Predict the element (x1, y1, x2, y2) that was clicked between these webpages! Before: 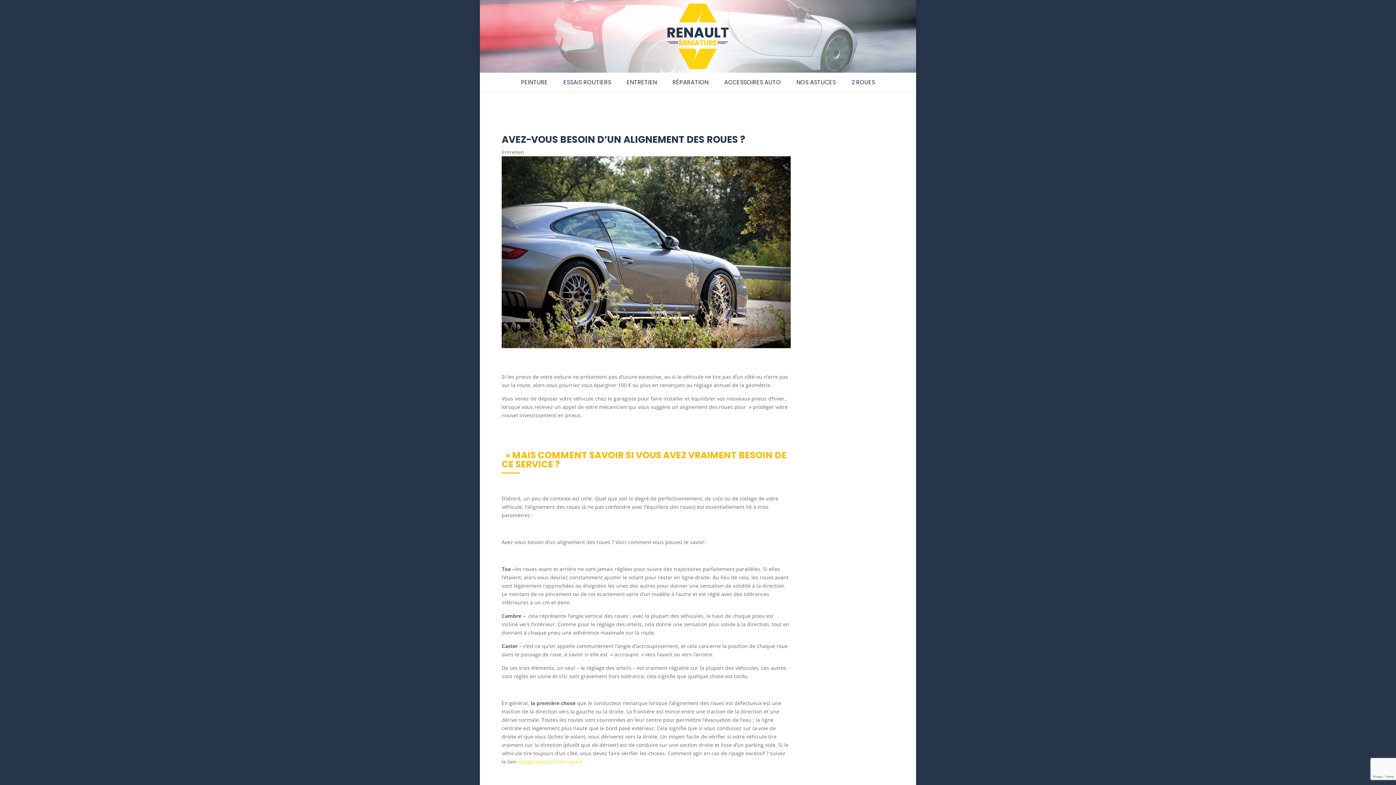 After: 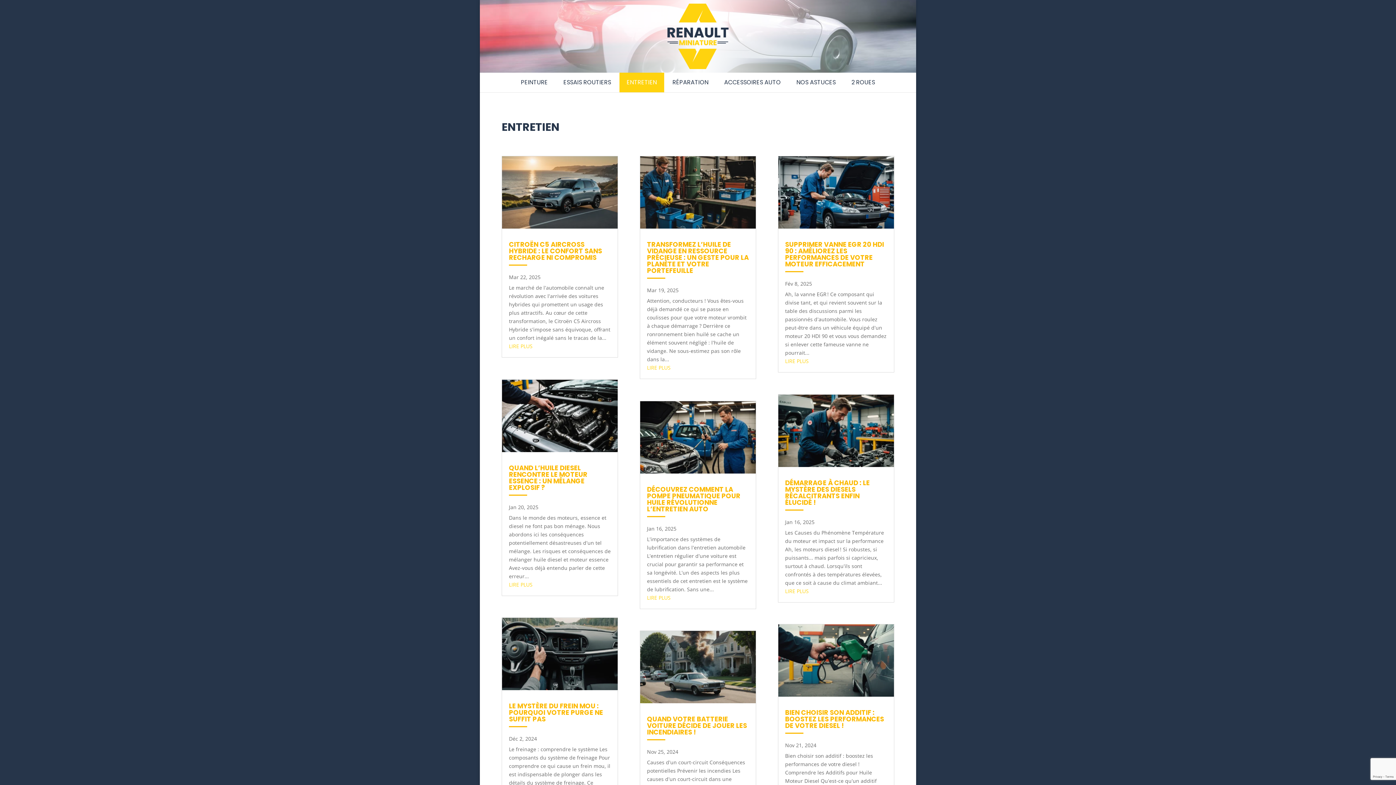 Action: label: ENTRETIEN bbox: (619, 72, 664, 92)